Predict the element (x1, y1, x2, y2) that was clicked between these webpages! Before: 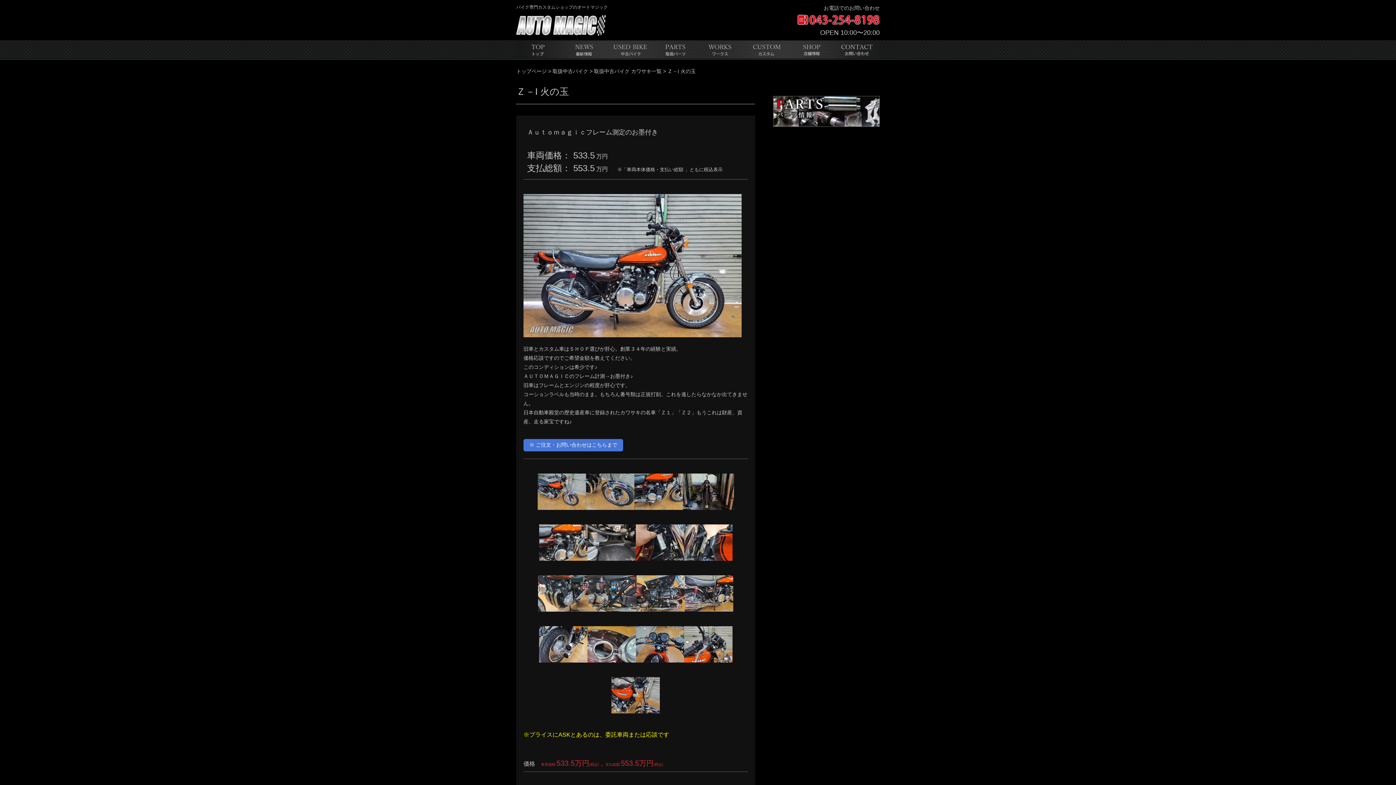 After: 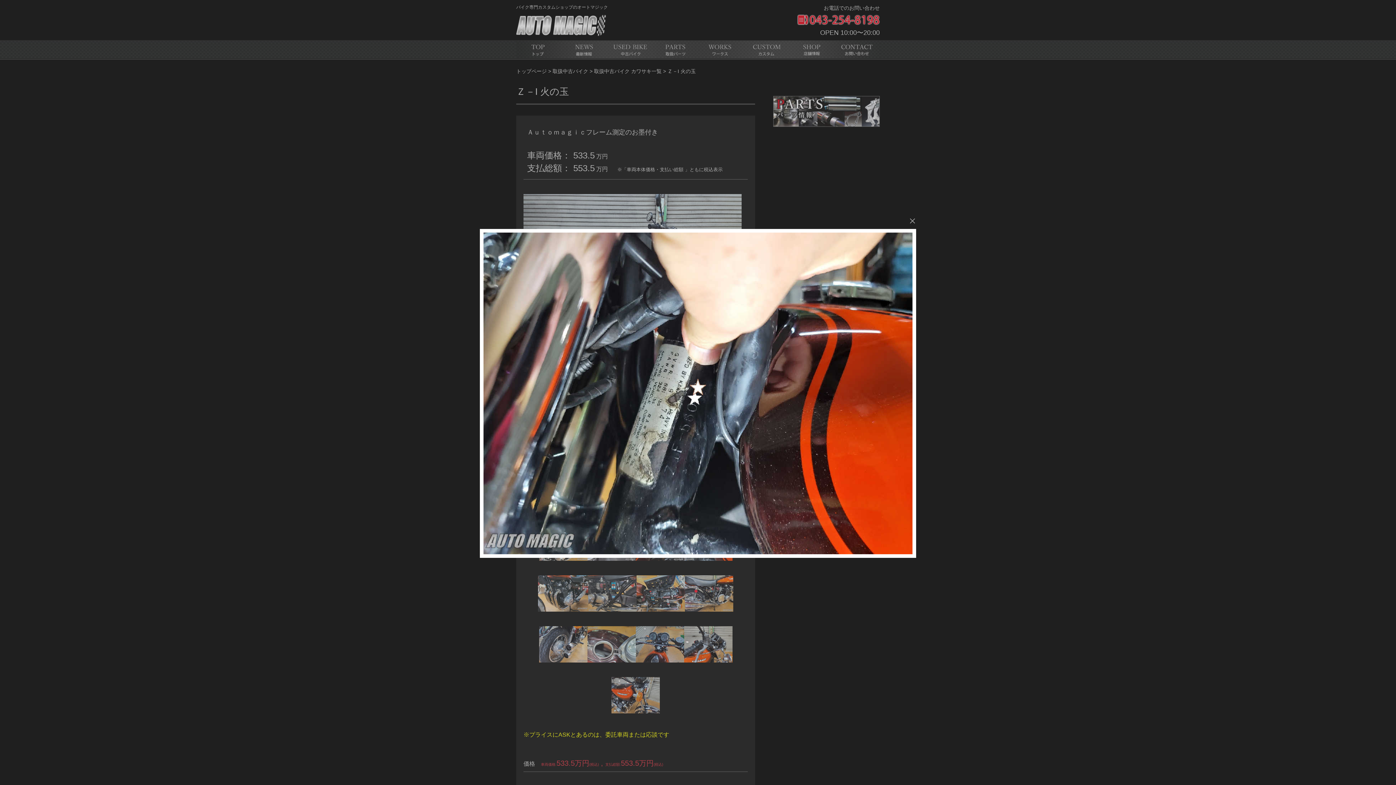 Action: bbox: (684, 560, 732, 566)